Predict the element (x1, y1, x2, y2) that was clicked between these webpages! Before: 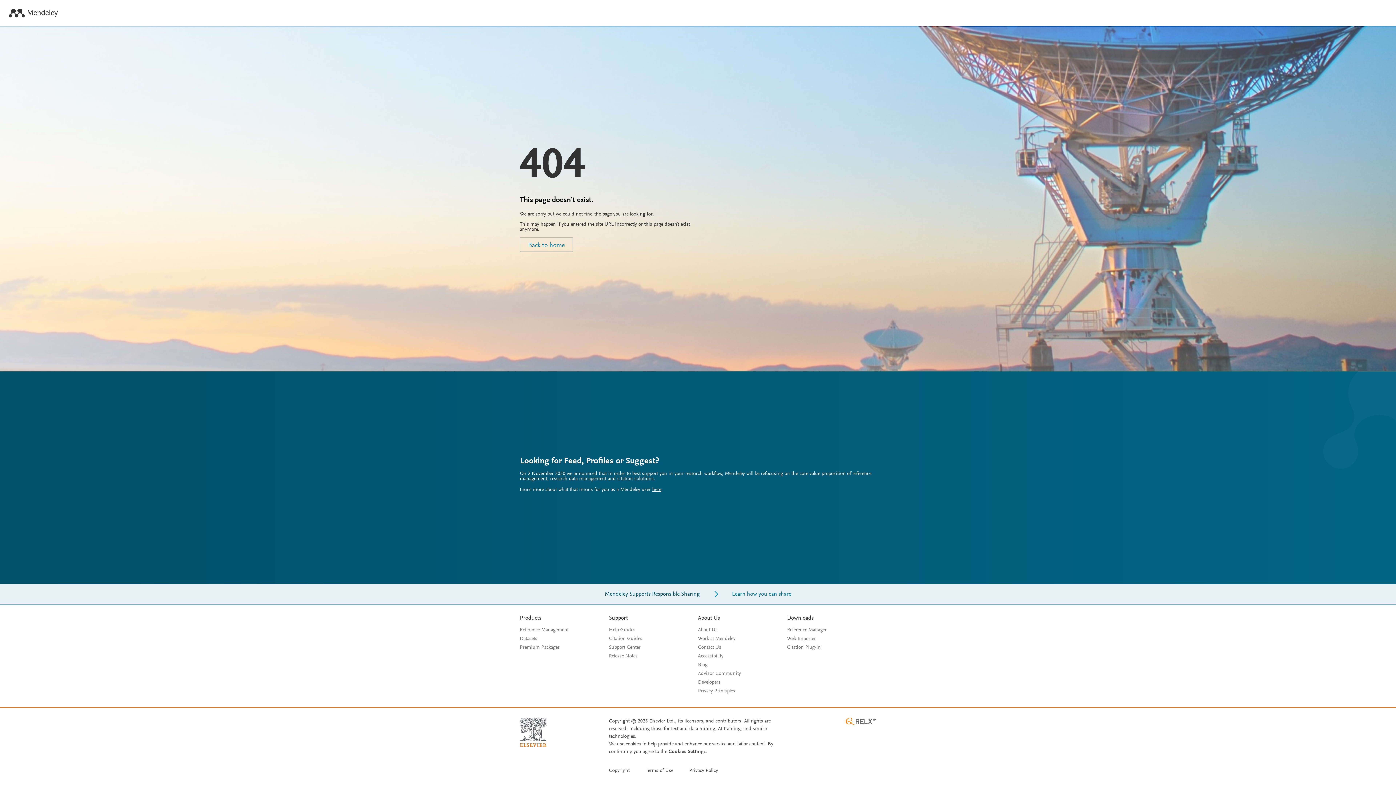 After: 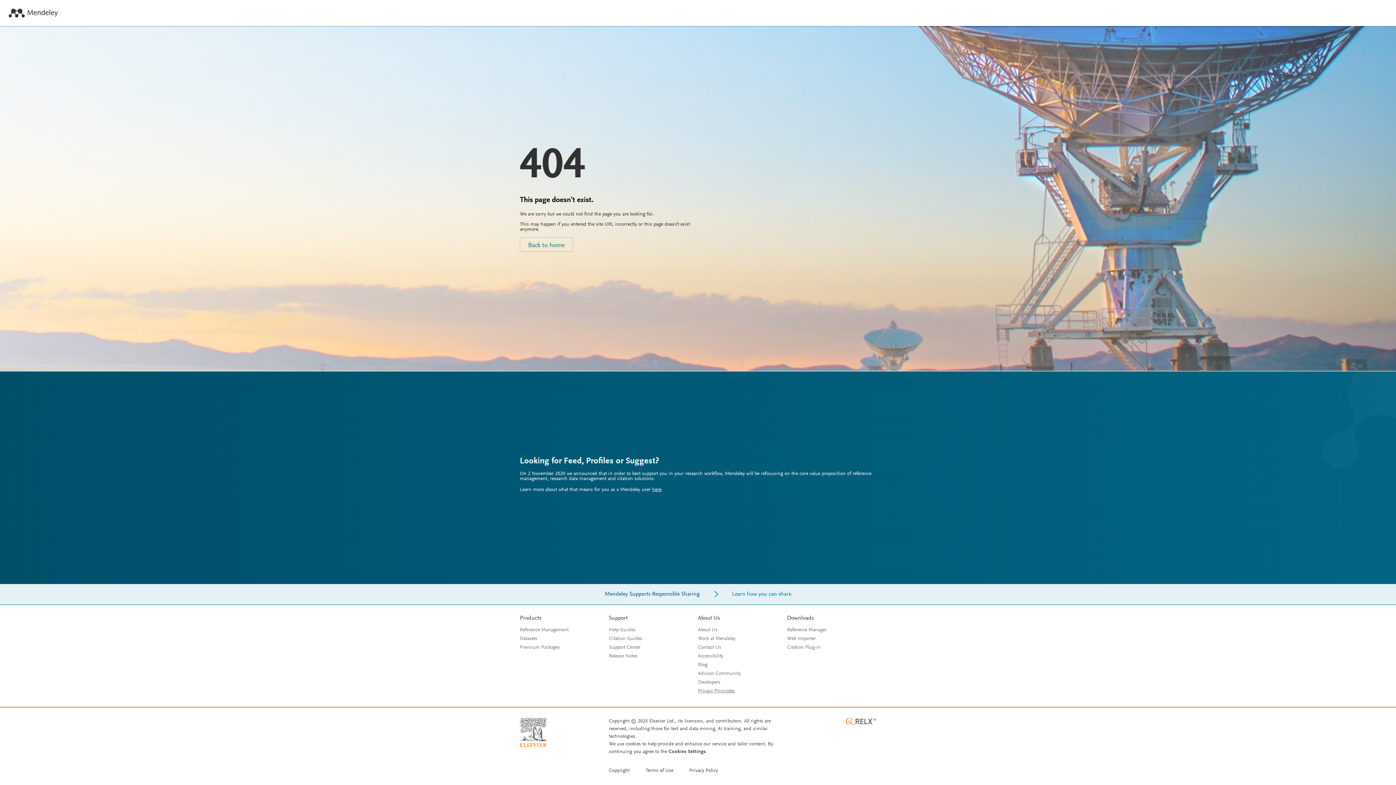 Action: label: Privacy Principles bbox: (698, 689, 735, 694)